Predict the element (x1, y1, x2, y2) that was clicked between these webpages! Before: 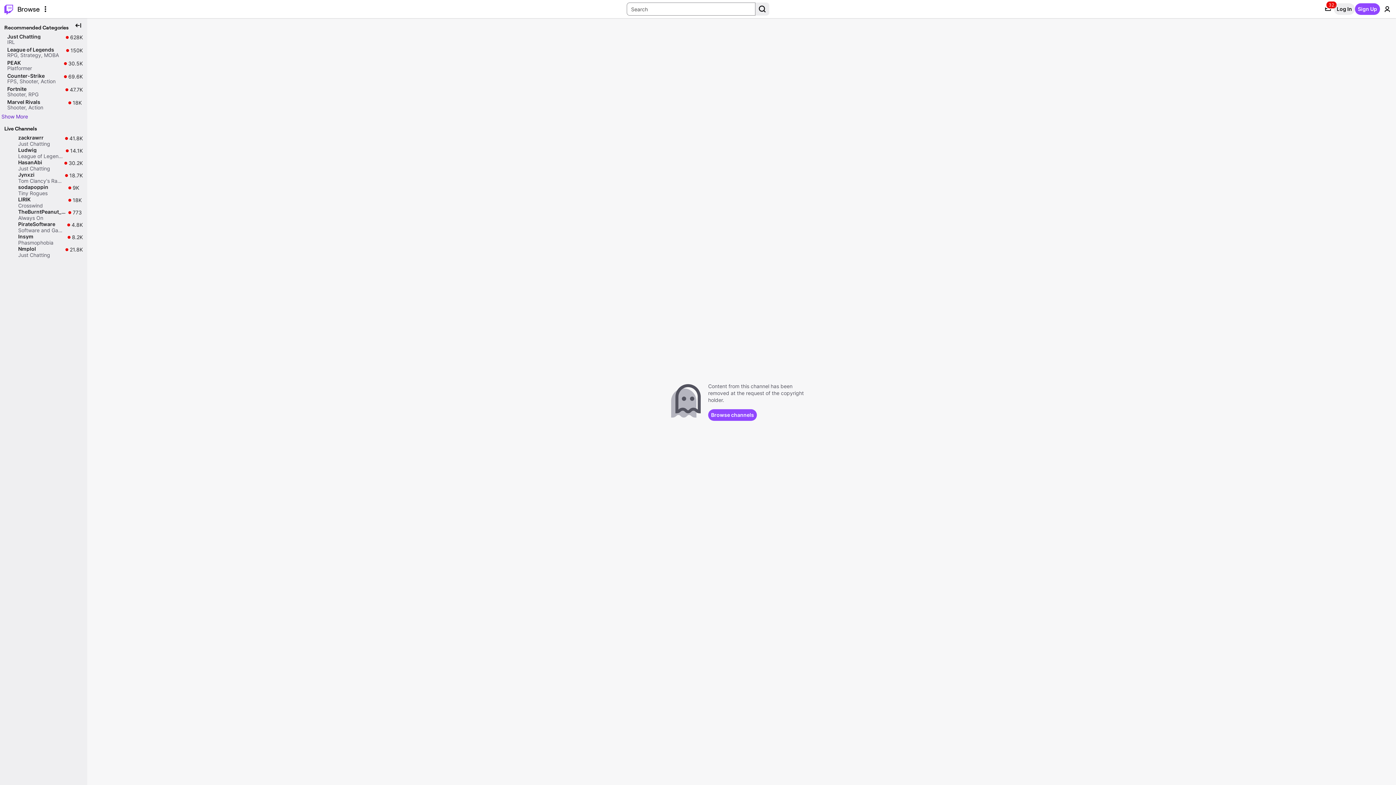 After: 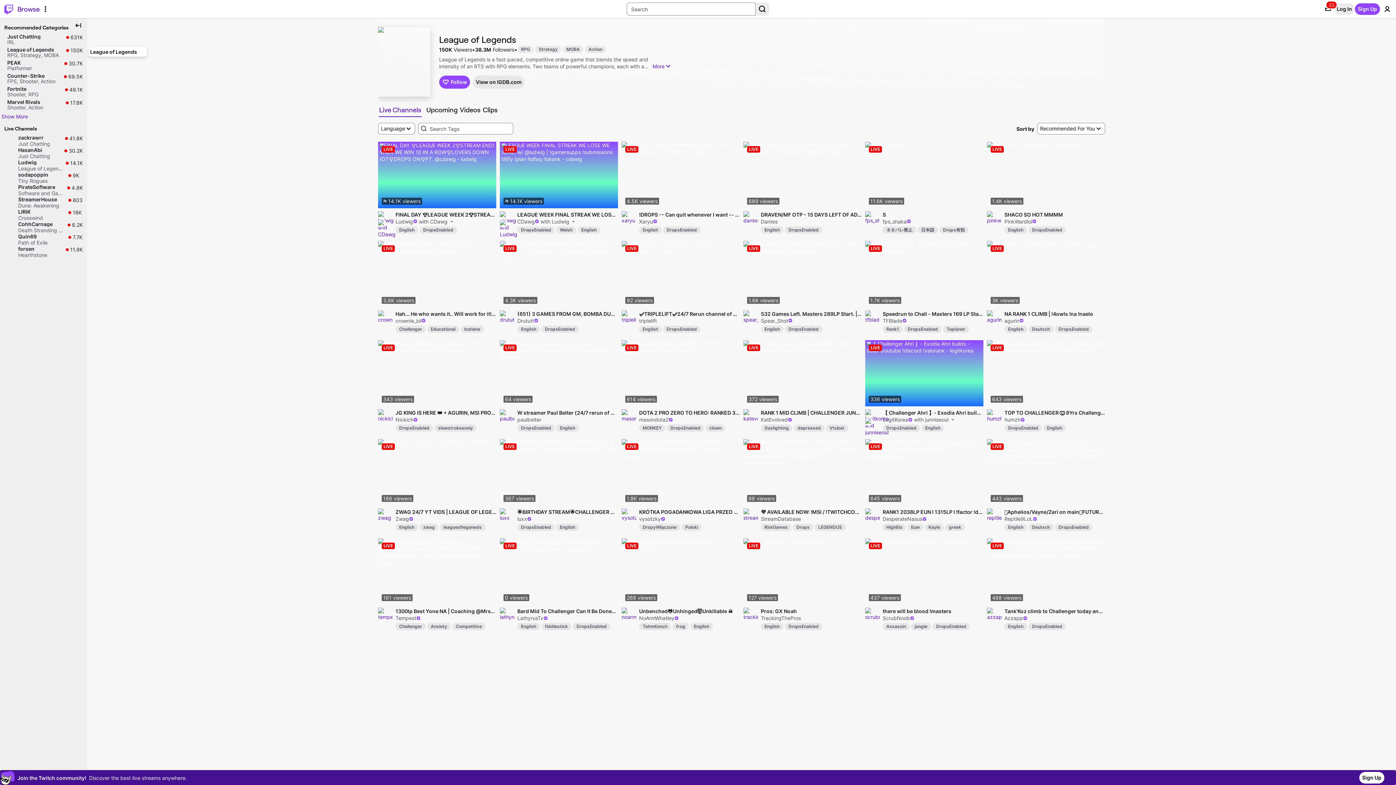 Action: label: League of Legends

RPG,
Strategy,
MOBA

150K

150K live viewers bbox: (1, 46, 85, 60)